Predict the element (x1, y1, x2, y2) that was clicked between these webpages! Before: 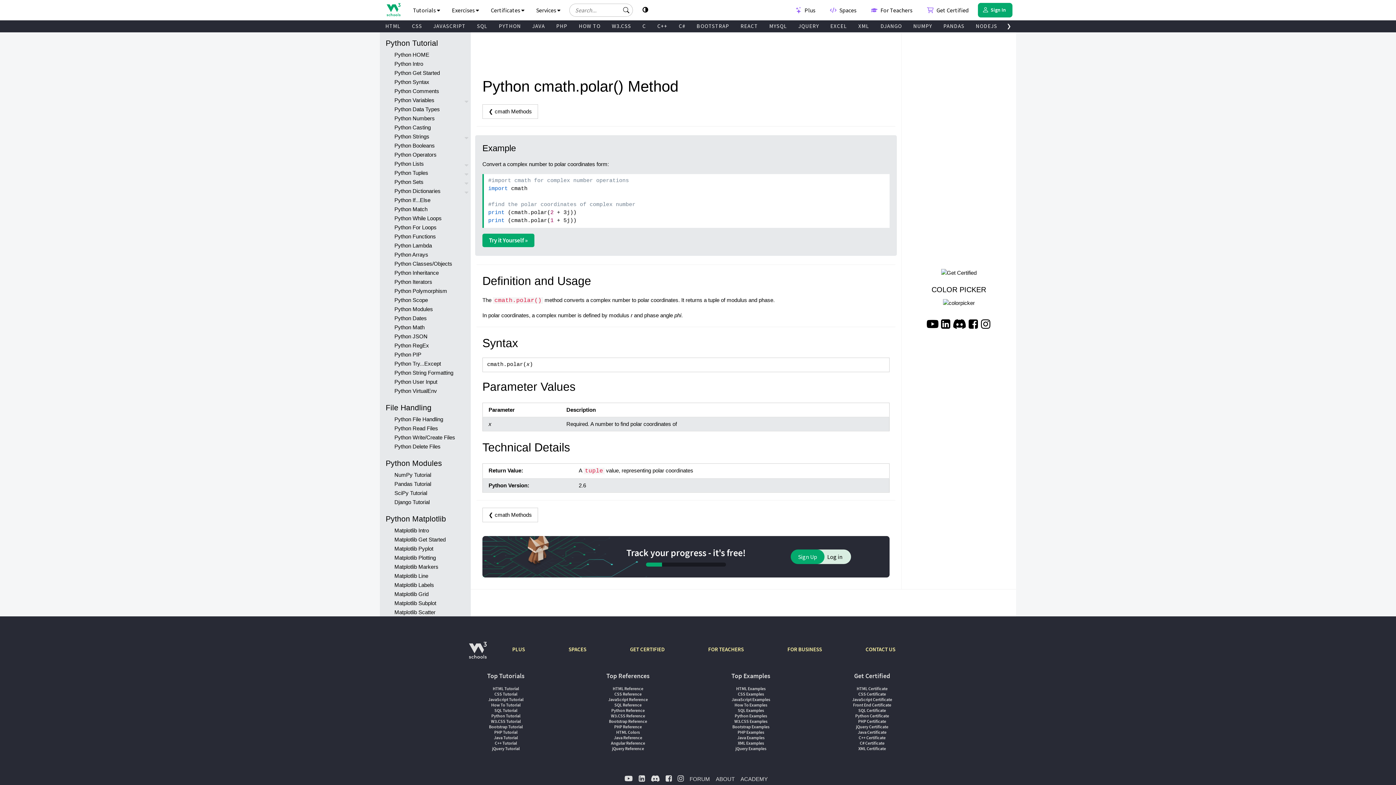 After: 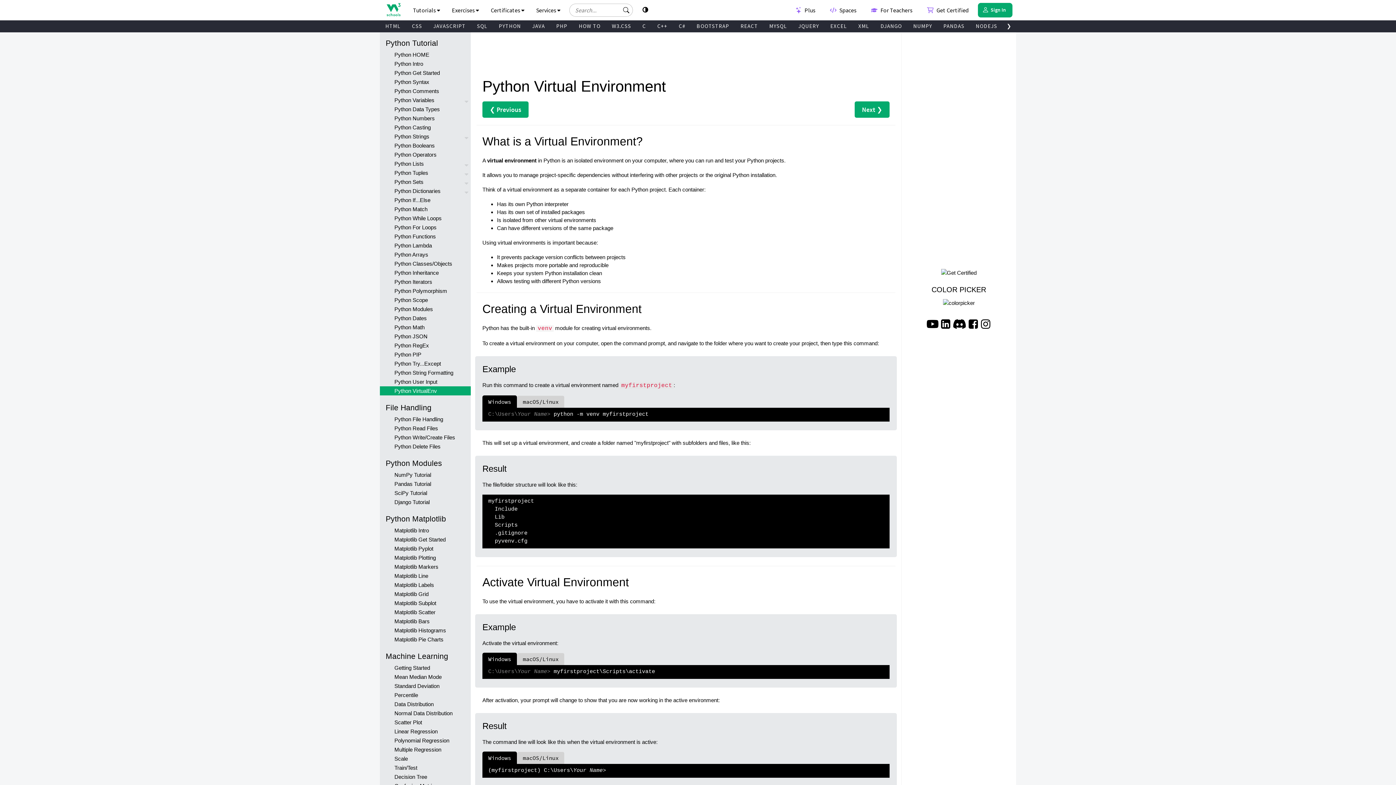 Action: bbox: (380, 386, 470, 395) label: Python VirtualEnv